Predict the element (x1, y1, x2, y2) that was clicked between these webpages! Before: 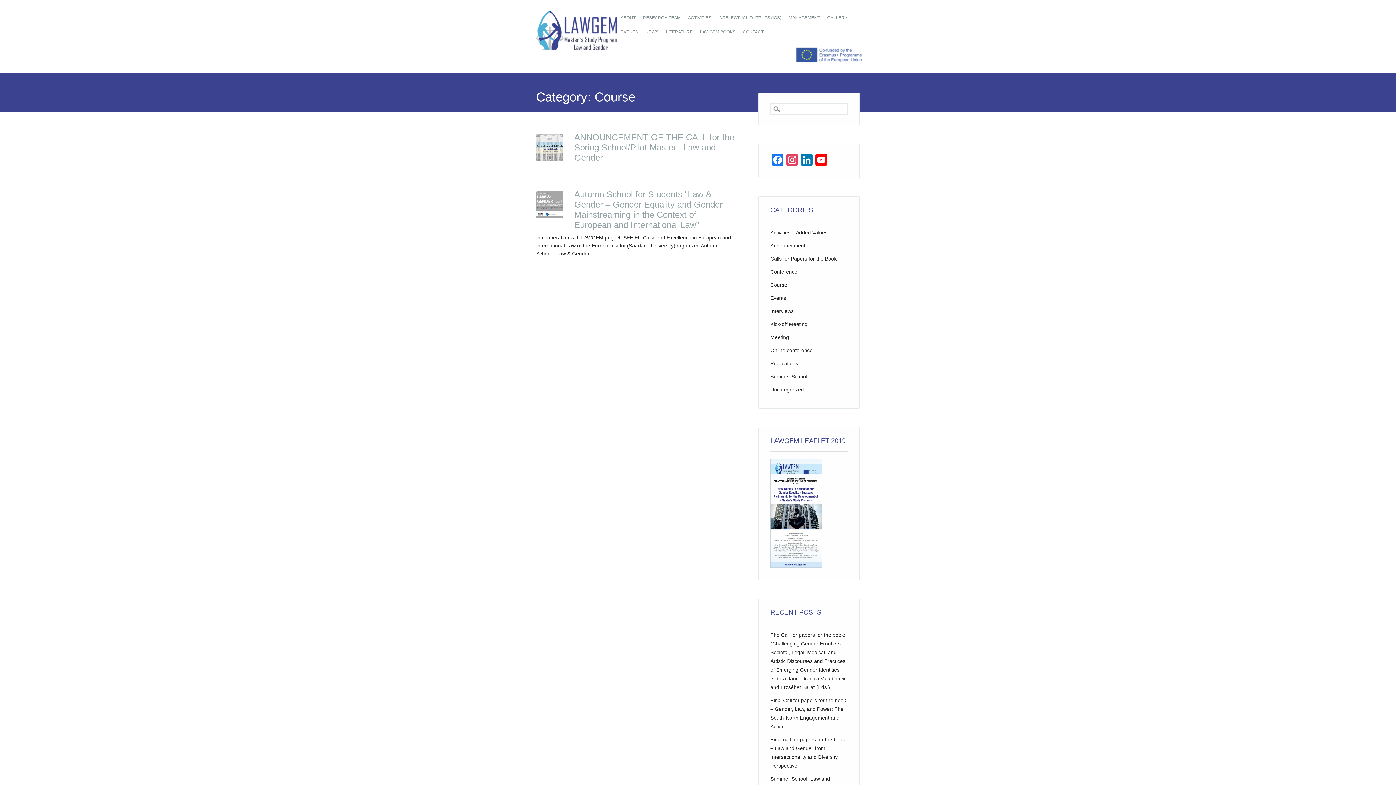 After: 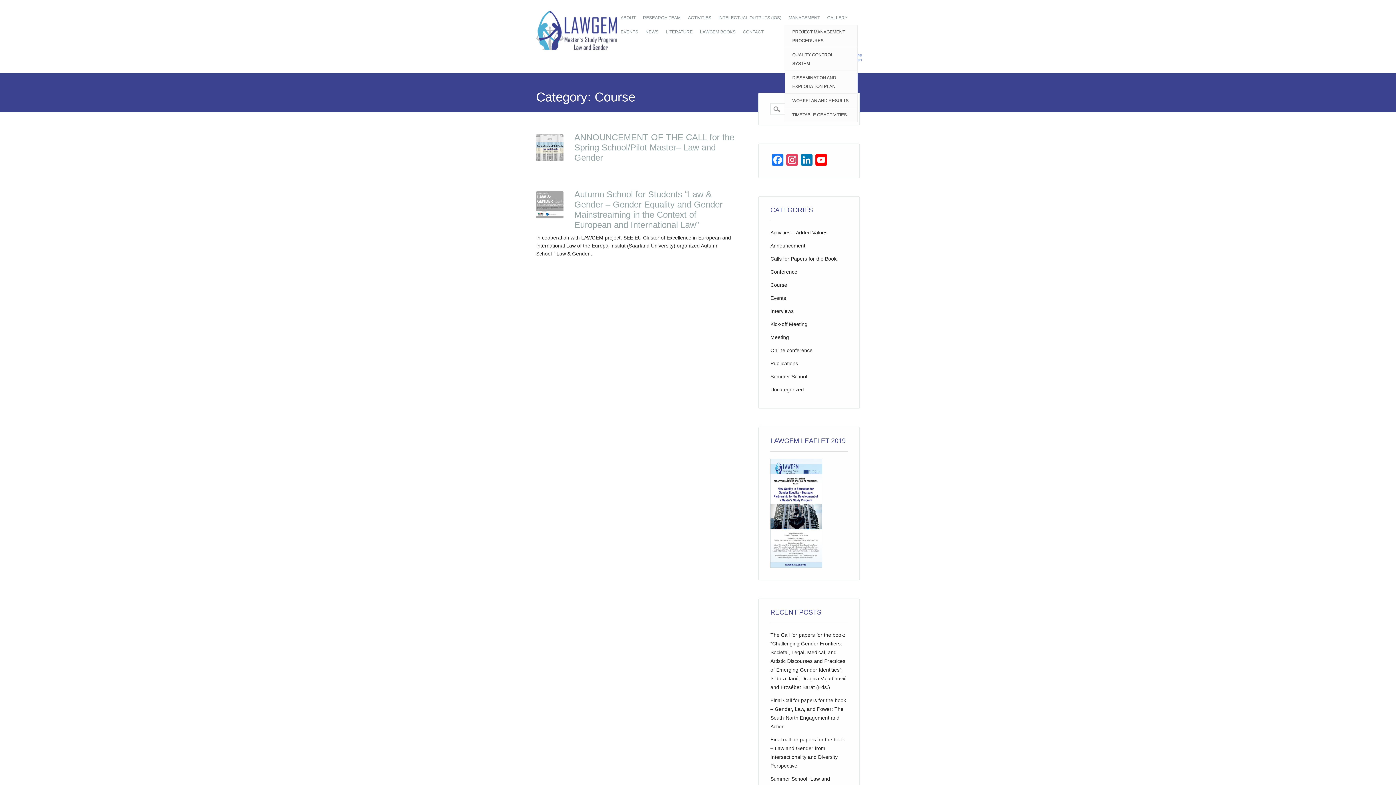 Action: label: MANAGEMENT bbox: (785, 10, 823, 25)